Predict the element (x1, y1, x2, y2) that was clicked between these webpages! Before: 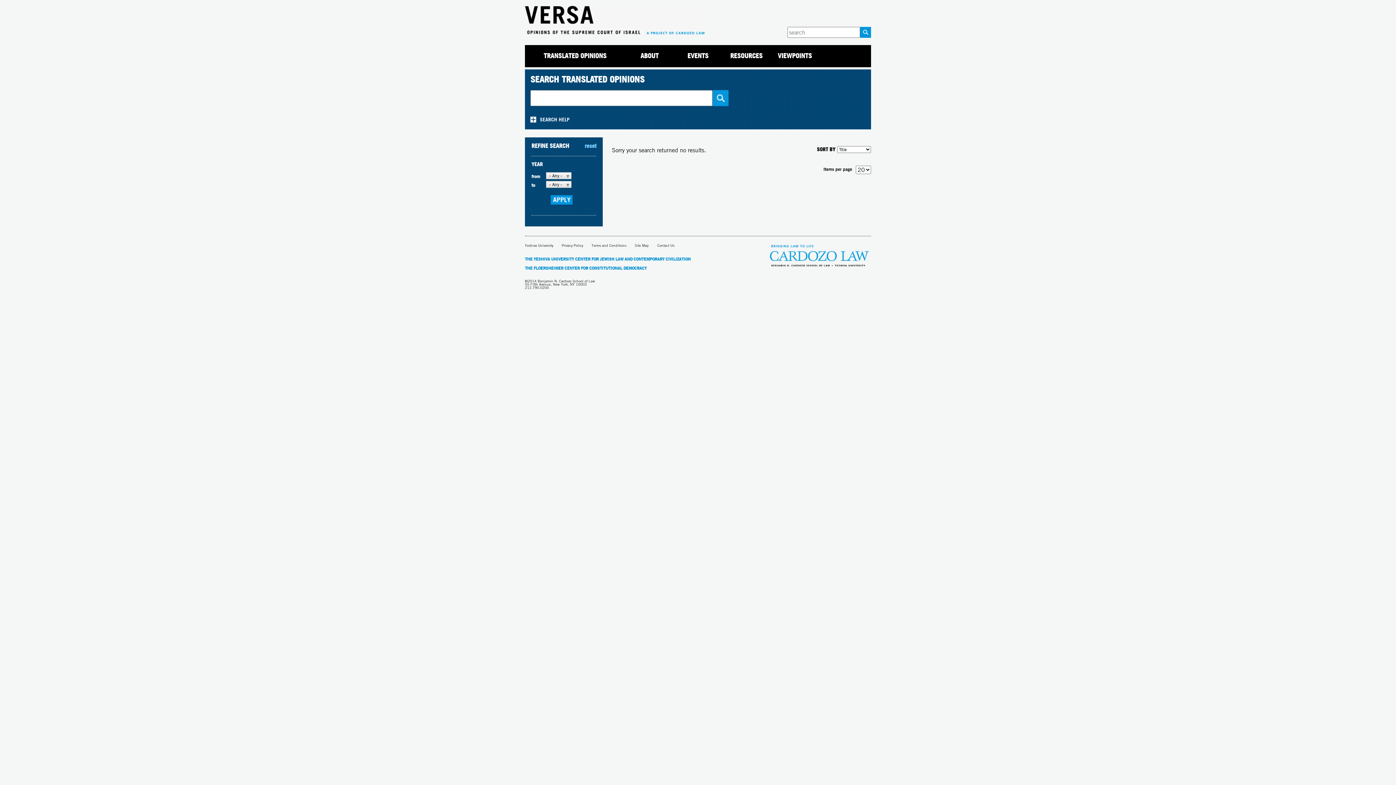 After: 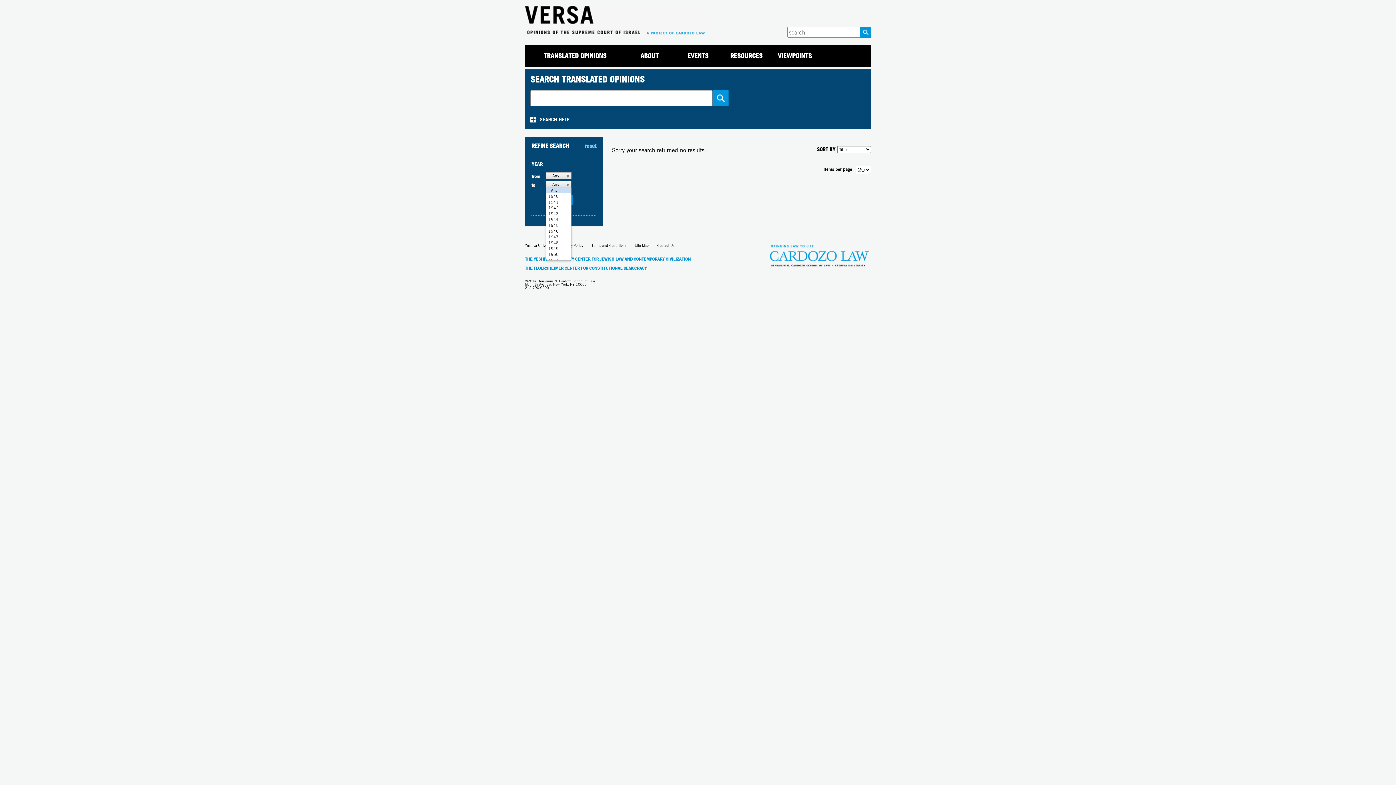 Action: bbox: (546, 181, 571, 187) label: - Any -